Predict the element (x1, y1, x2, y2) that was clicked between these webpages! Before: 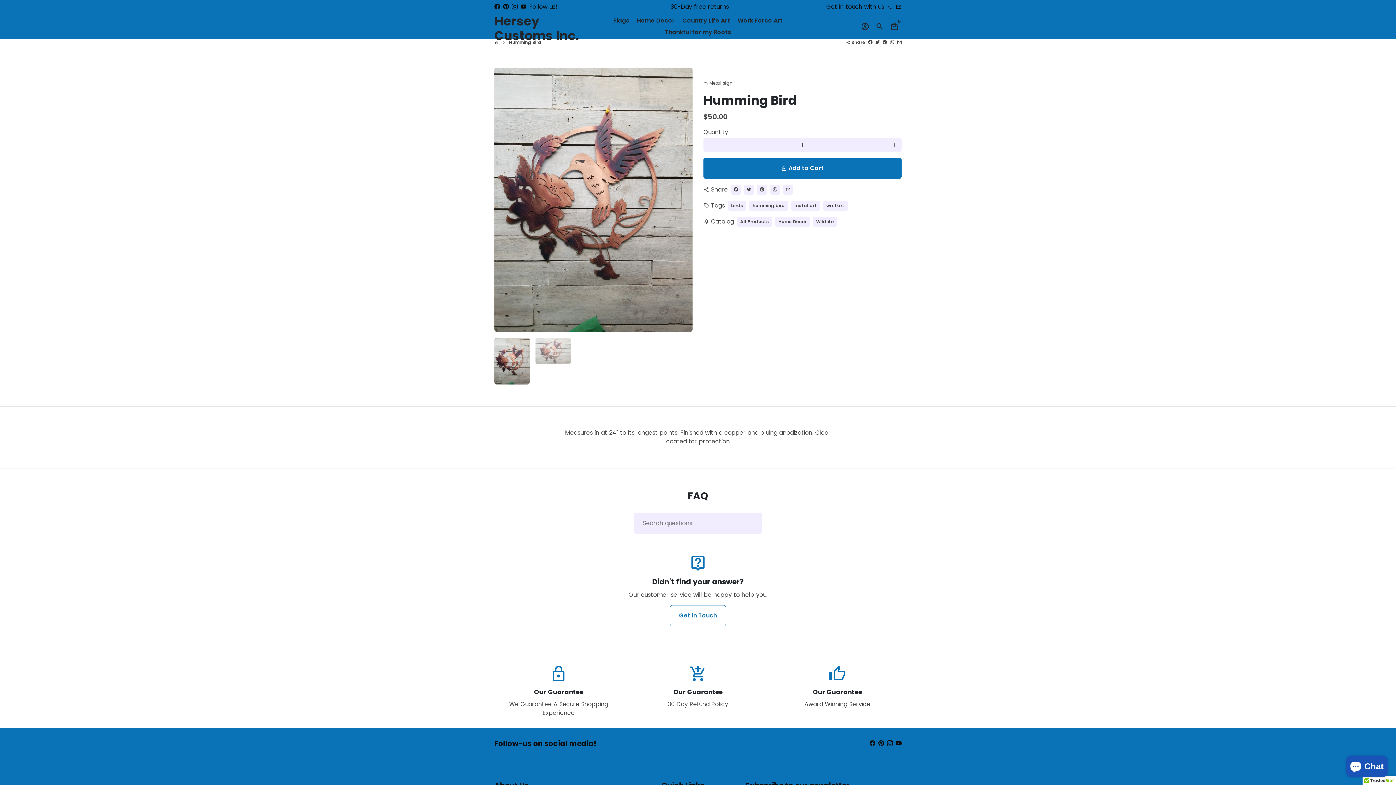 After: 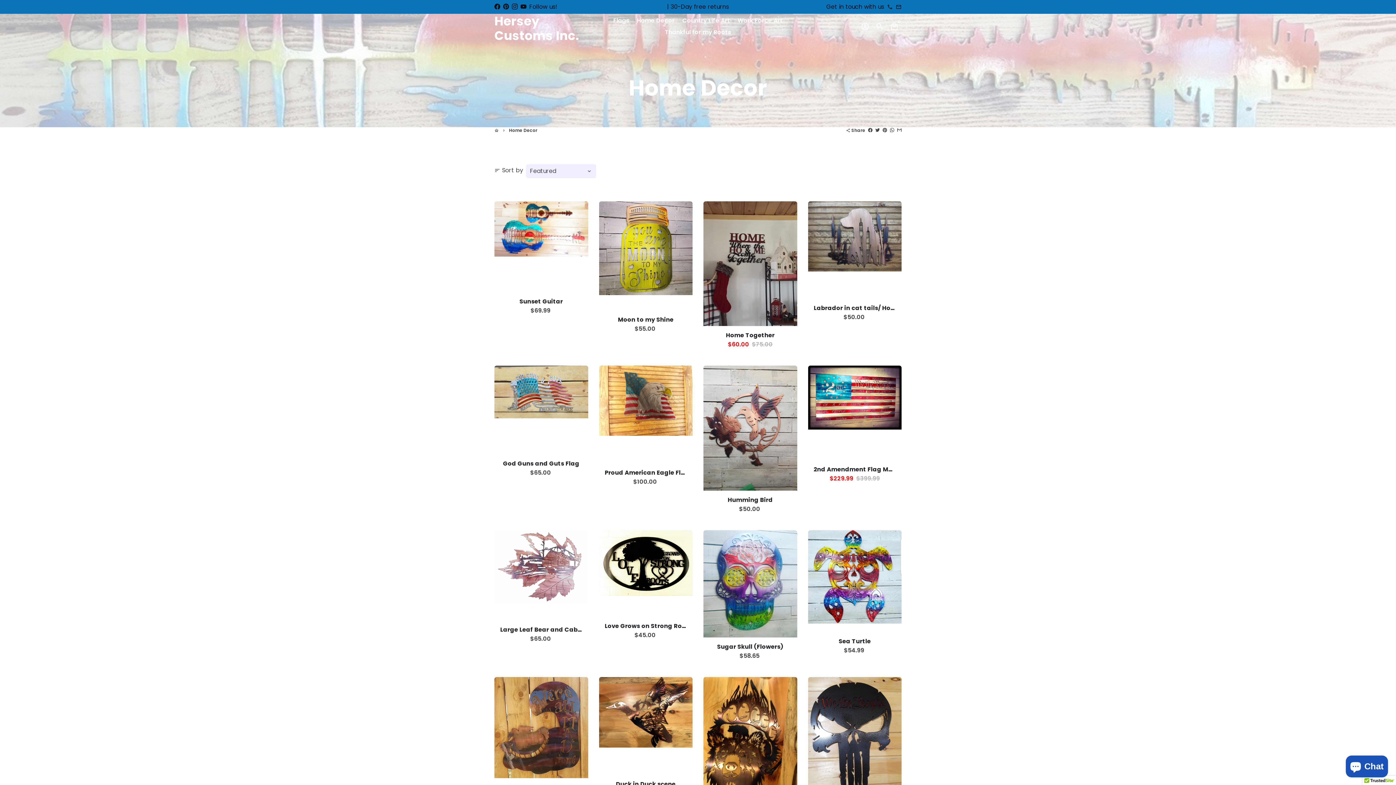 Action: label: Home Decor bbox: (775, 216, 810, 226)